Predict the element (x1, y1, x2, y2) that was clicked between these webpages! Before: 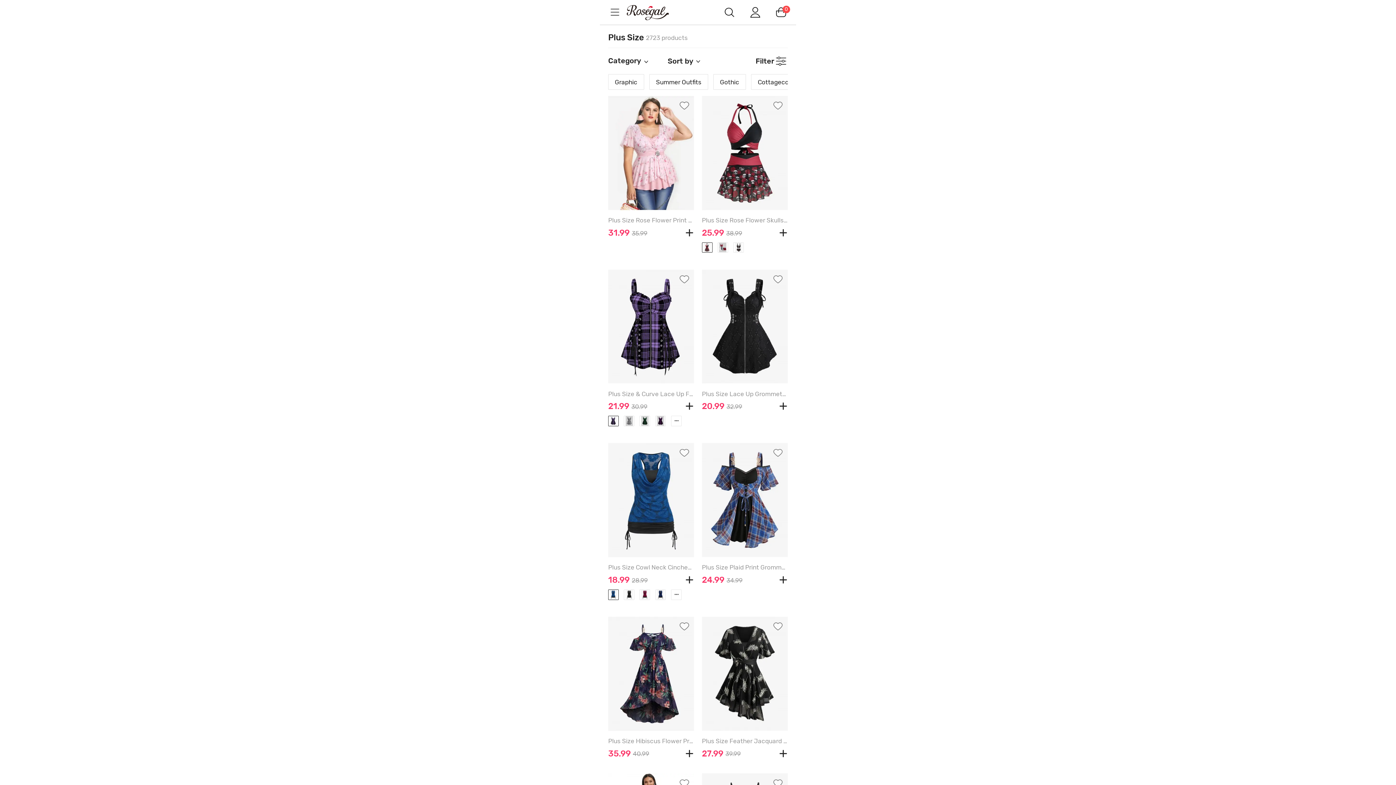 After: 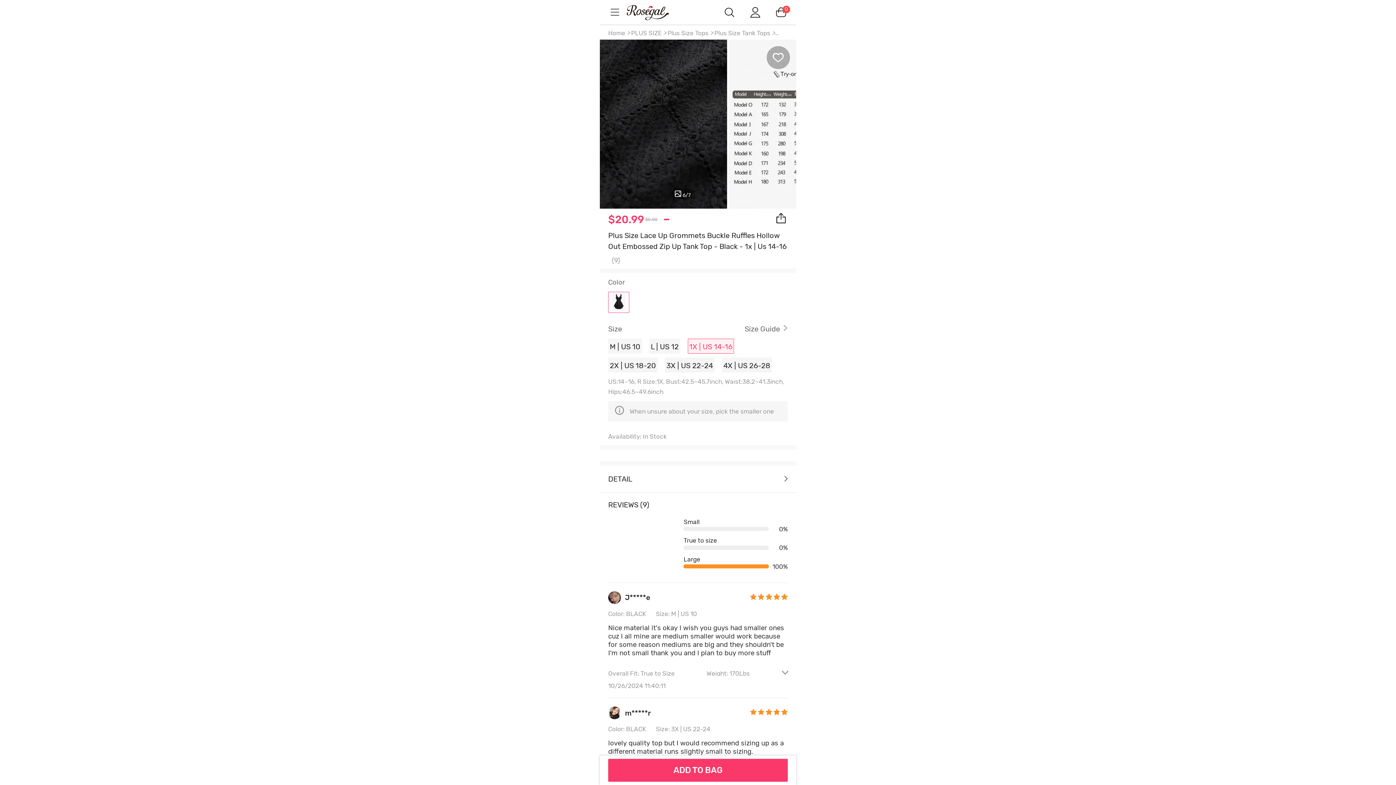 Action: label: Plus Size Lace Up Grommets Buckle Ruffles Hollow Out Embossed Zip Up Tank Top - BLACK - 1X | US 14-16 bbox: (702, 390, 787, 397)